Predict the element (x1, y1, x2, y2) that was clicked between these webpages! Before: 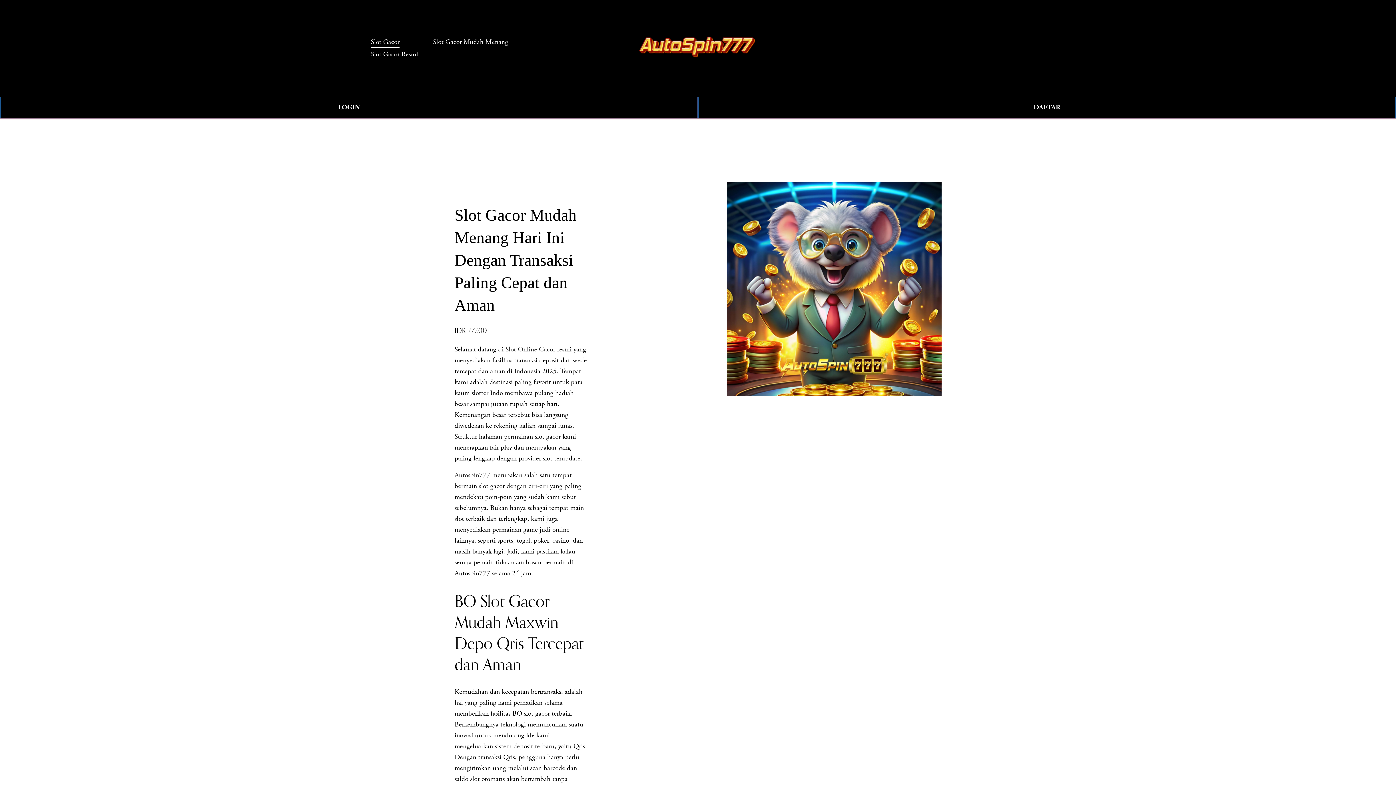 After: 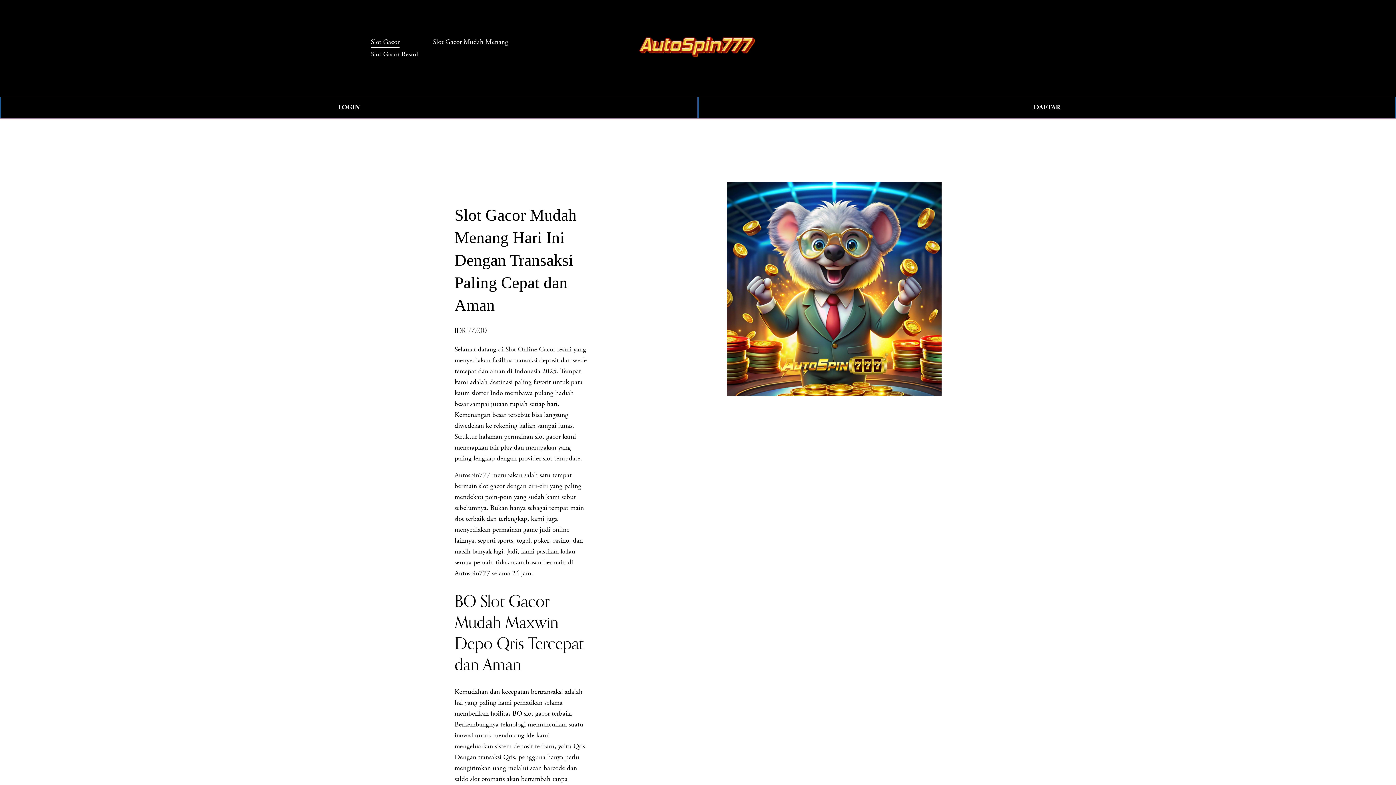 Action: label: Slot Gacor Mudah Menang bbox: (433, 35, 508, 48)